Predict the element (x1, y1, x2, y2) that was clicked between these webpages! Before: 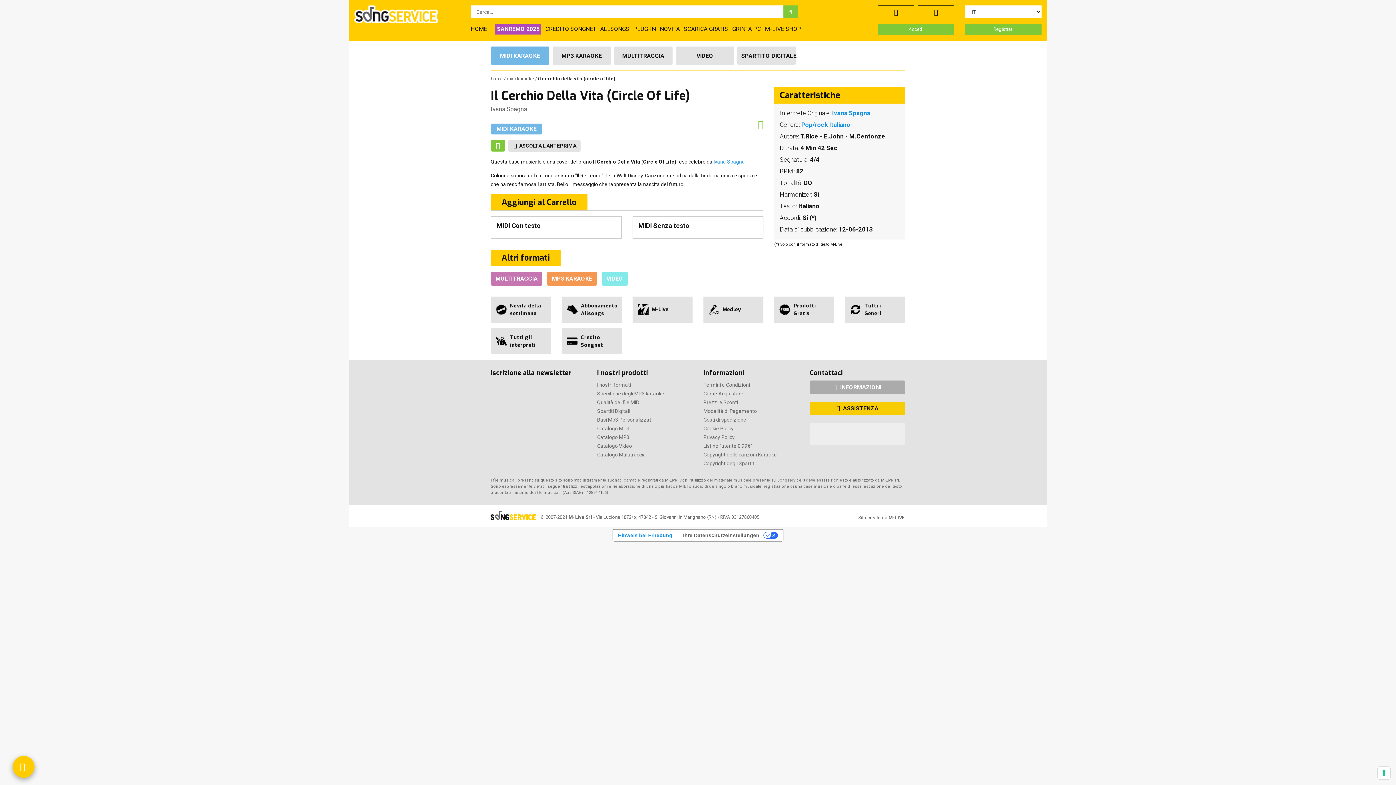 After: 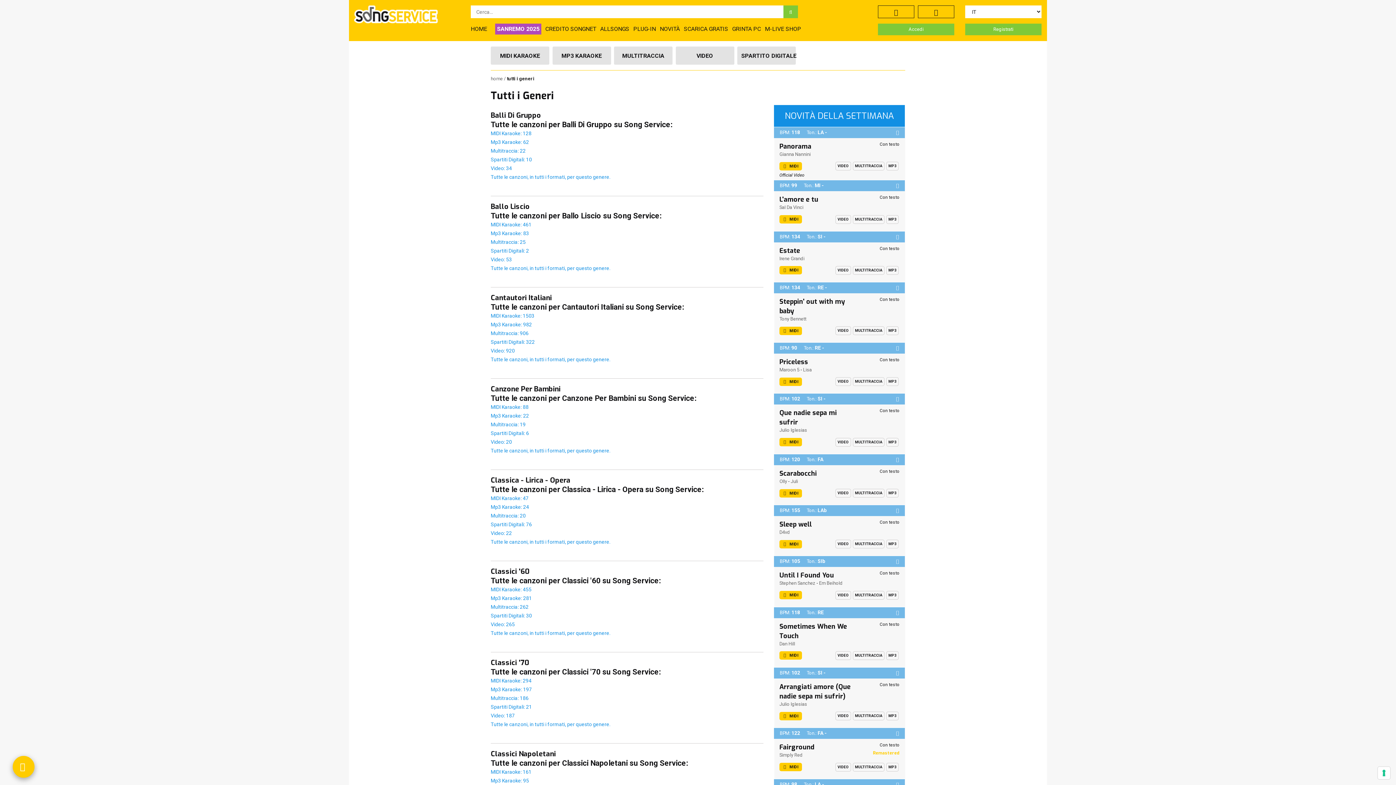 Action: bbox: (845, 296, 905, 322) label: Tutti i Generi